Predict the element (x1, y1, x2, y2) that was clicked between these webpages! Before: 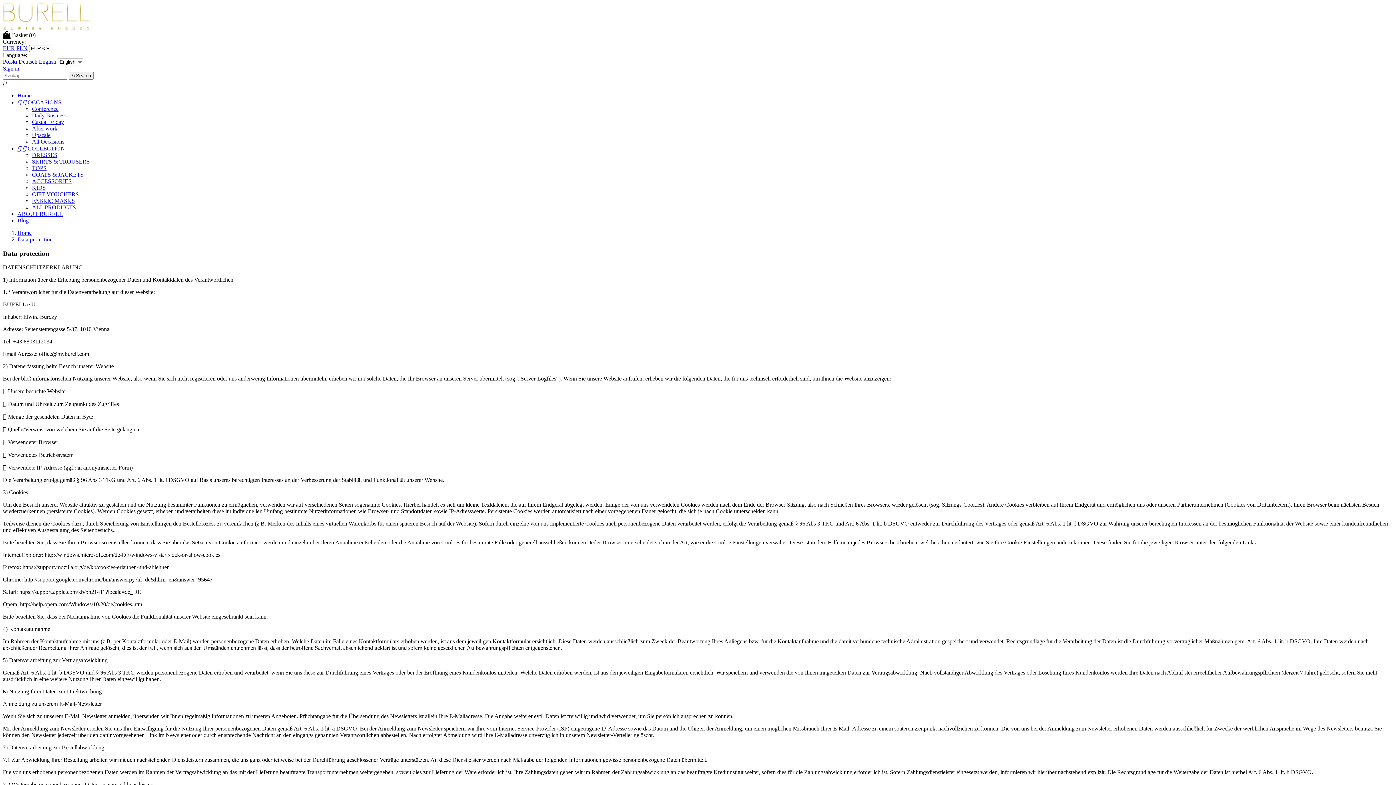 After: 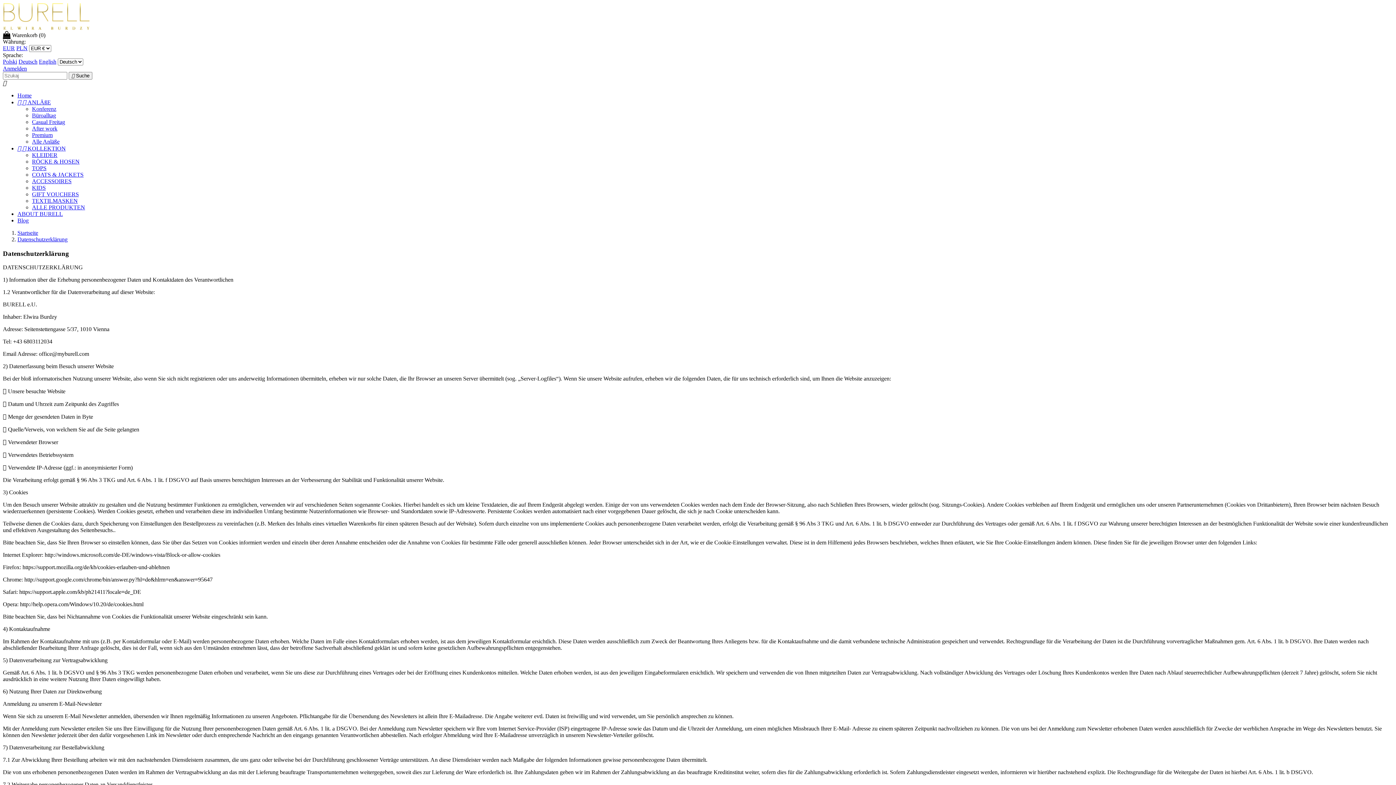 Action: bbox: (18, 58, 37, 64) label: Deutsch